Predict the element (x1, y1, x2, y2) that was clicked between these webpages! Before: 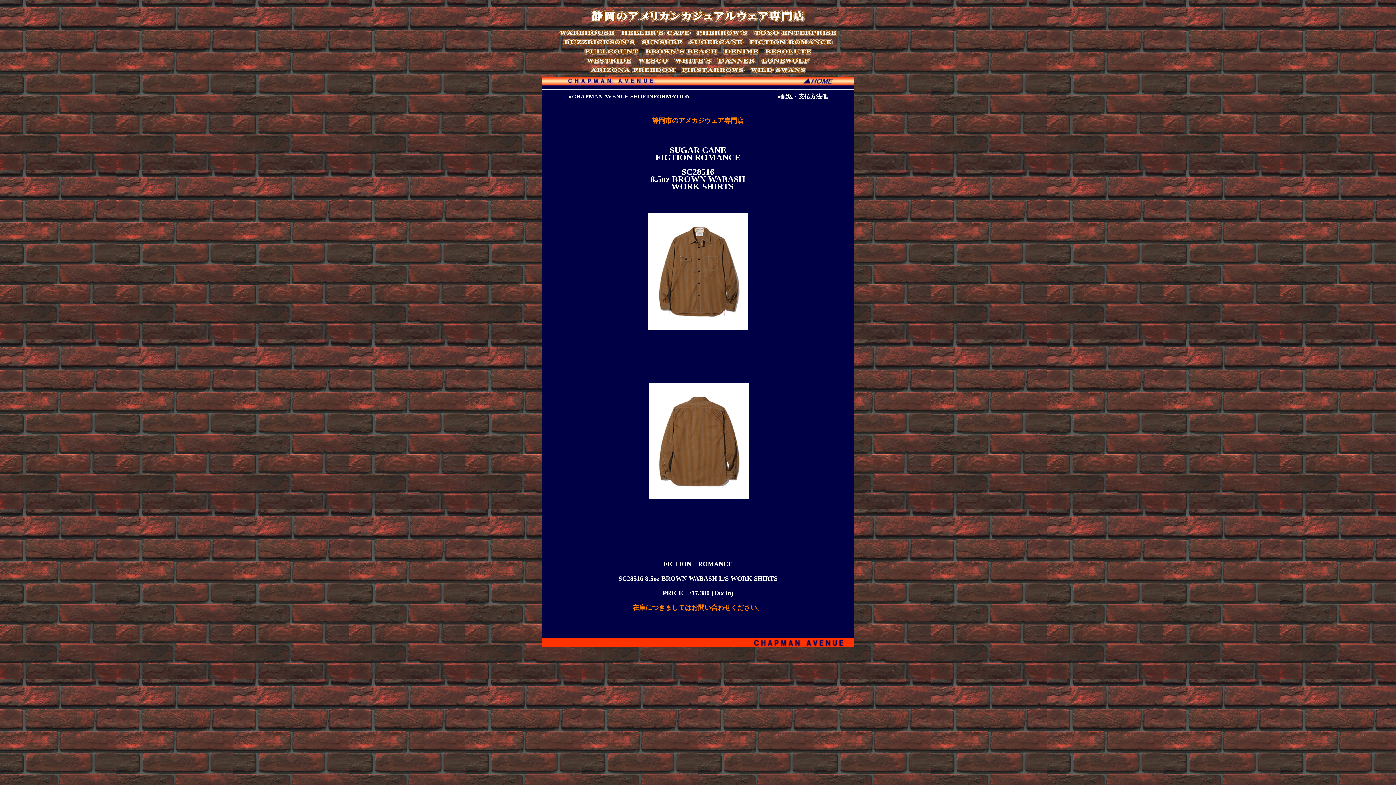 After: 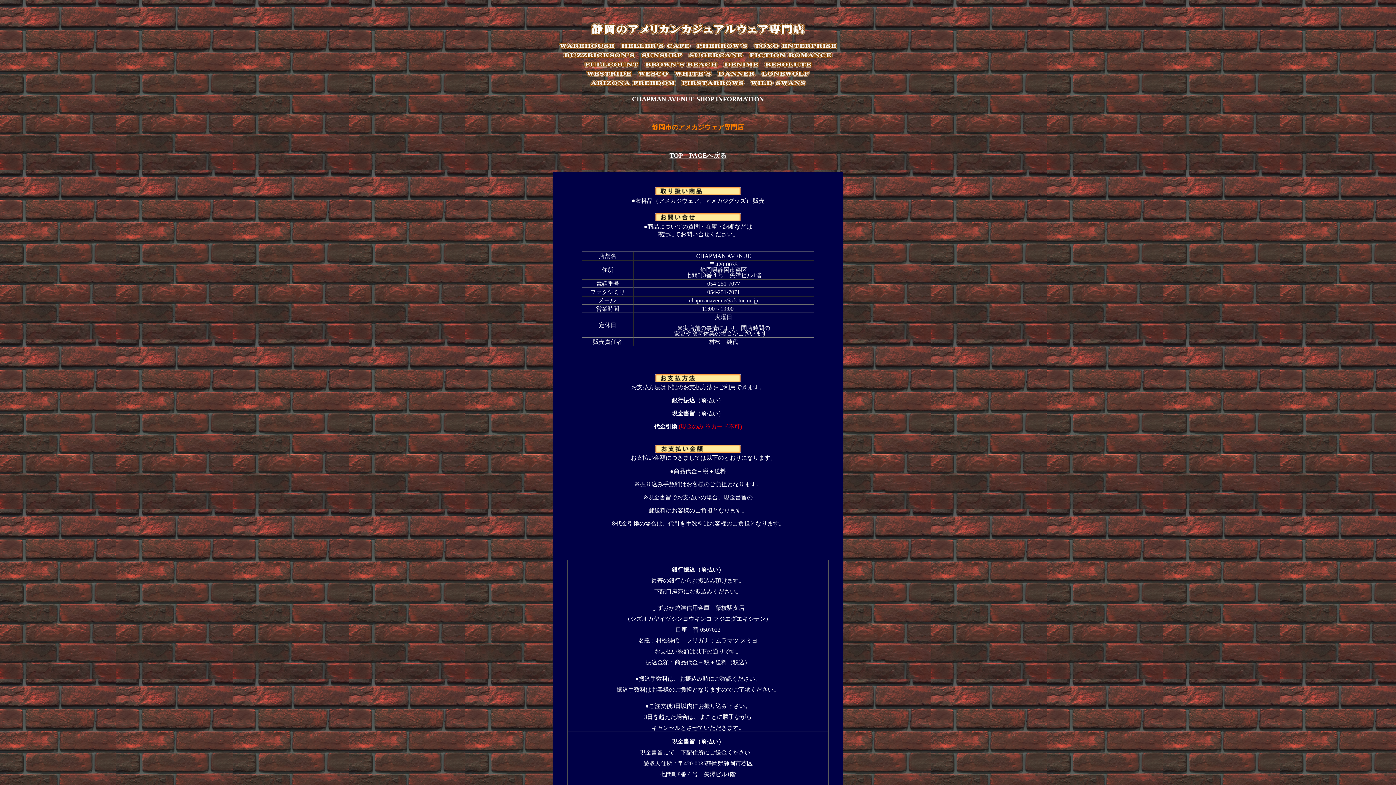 Action: bbox: (777, 93, 827, 99) label: ●配送・支払方法他